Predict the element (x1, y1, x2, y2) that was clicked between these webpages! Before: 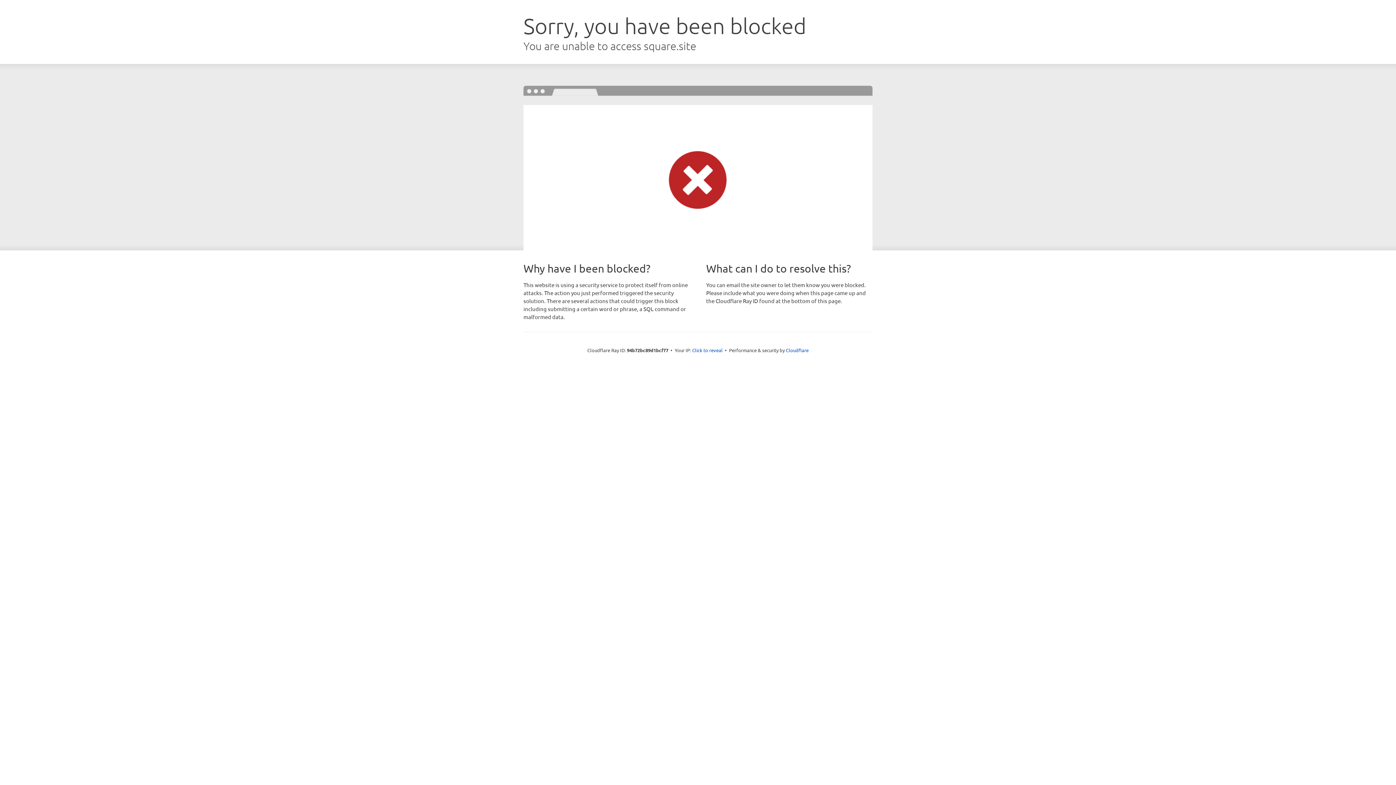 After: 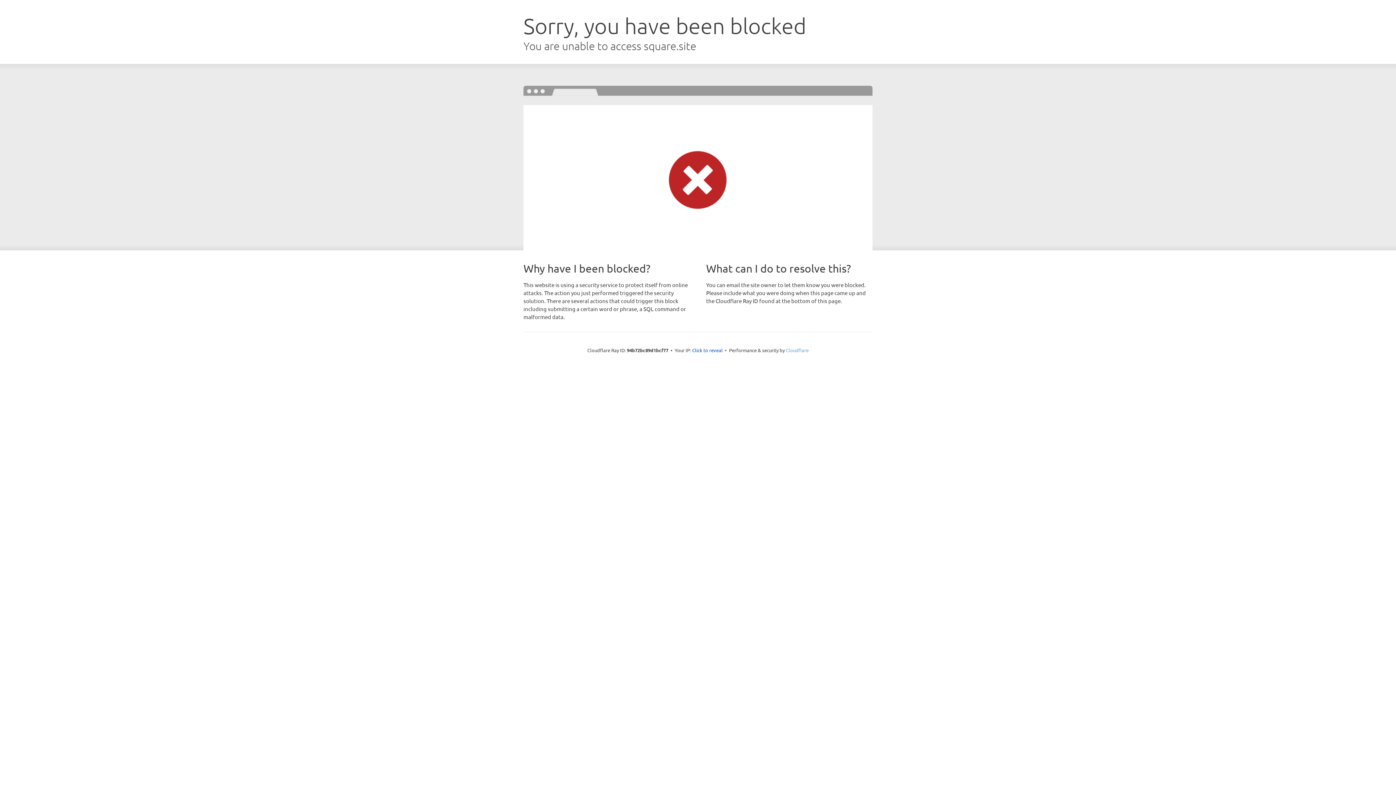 Action: bbox: (786, 347, 808, 353) label: Cloudflare